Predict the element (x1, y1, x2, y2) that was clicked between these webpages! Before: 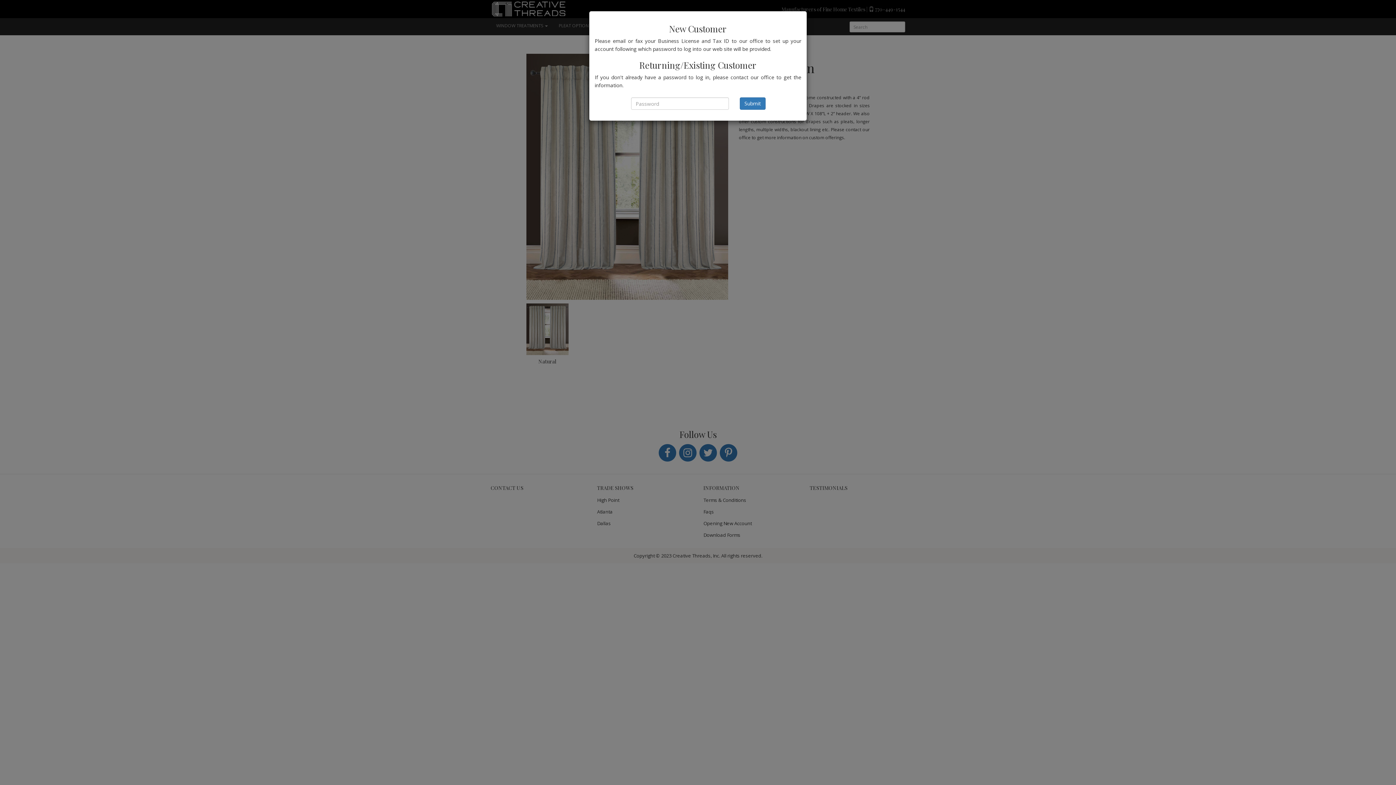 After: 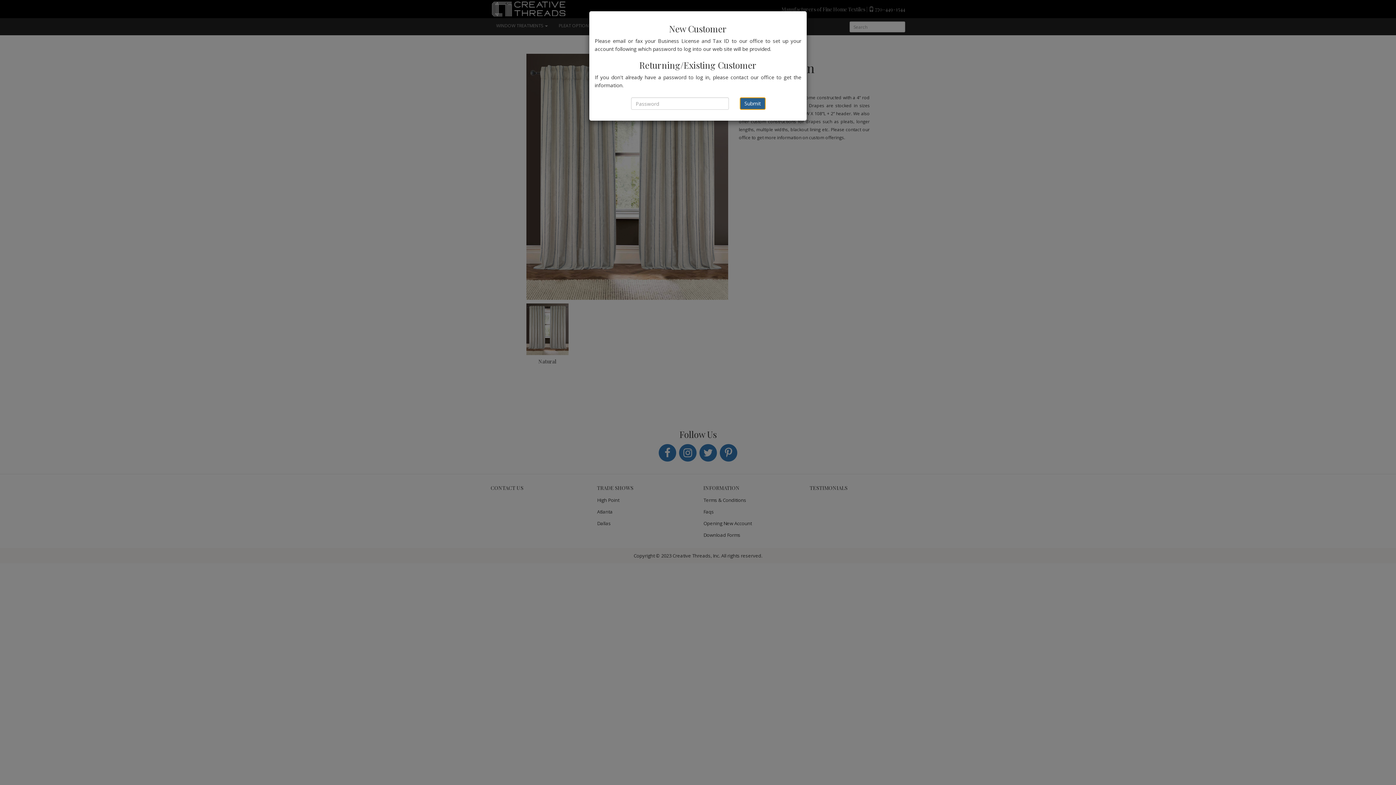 Action: label: Submit bbox: (739, 97, 765, 109)